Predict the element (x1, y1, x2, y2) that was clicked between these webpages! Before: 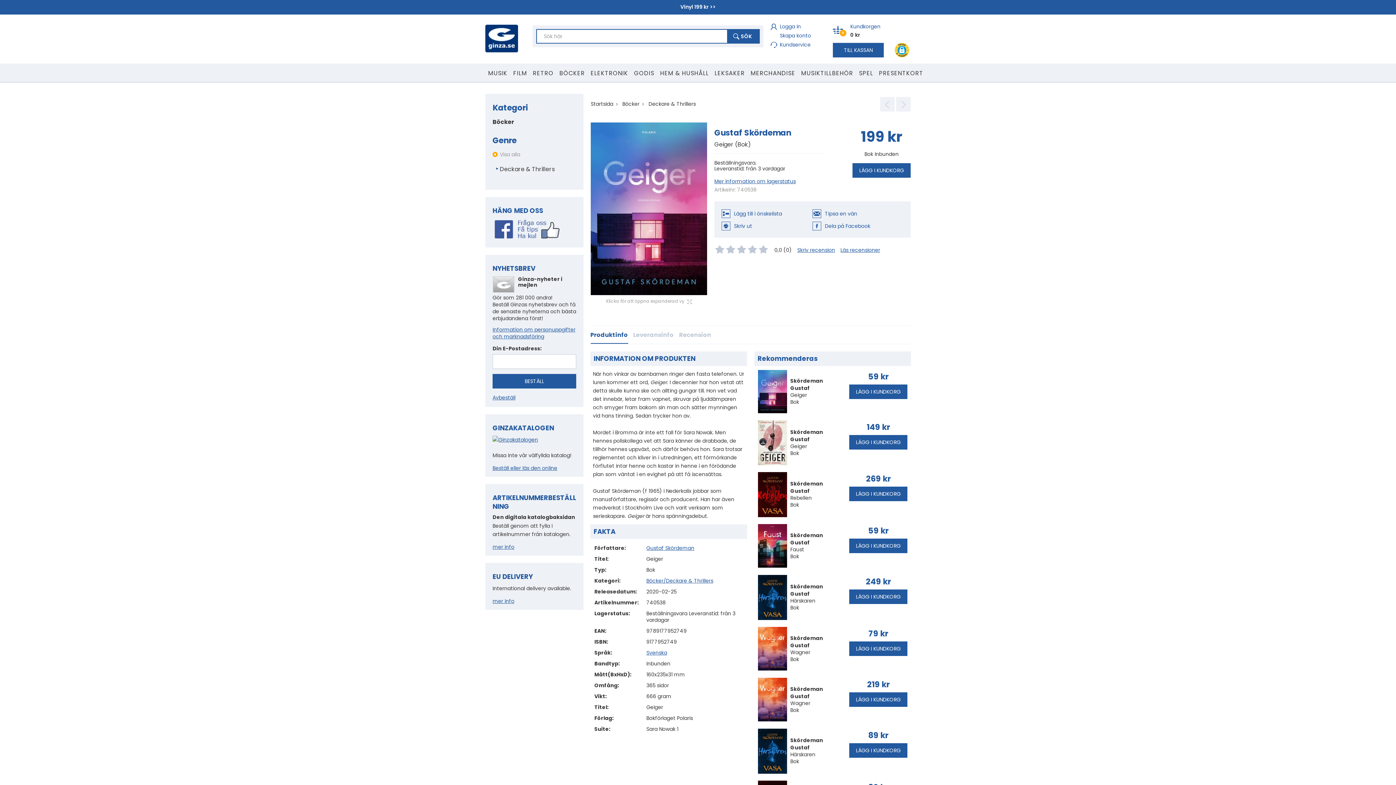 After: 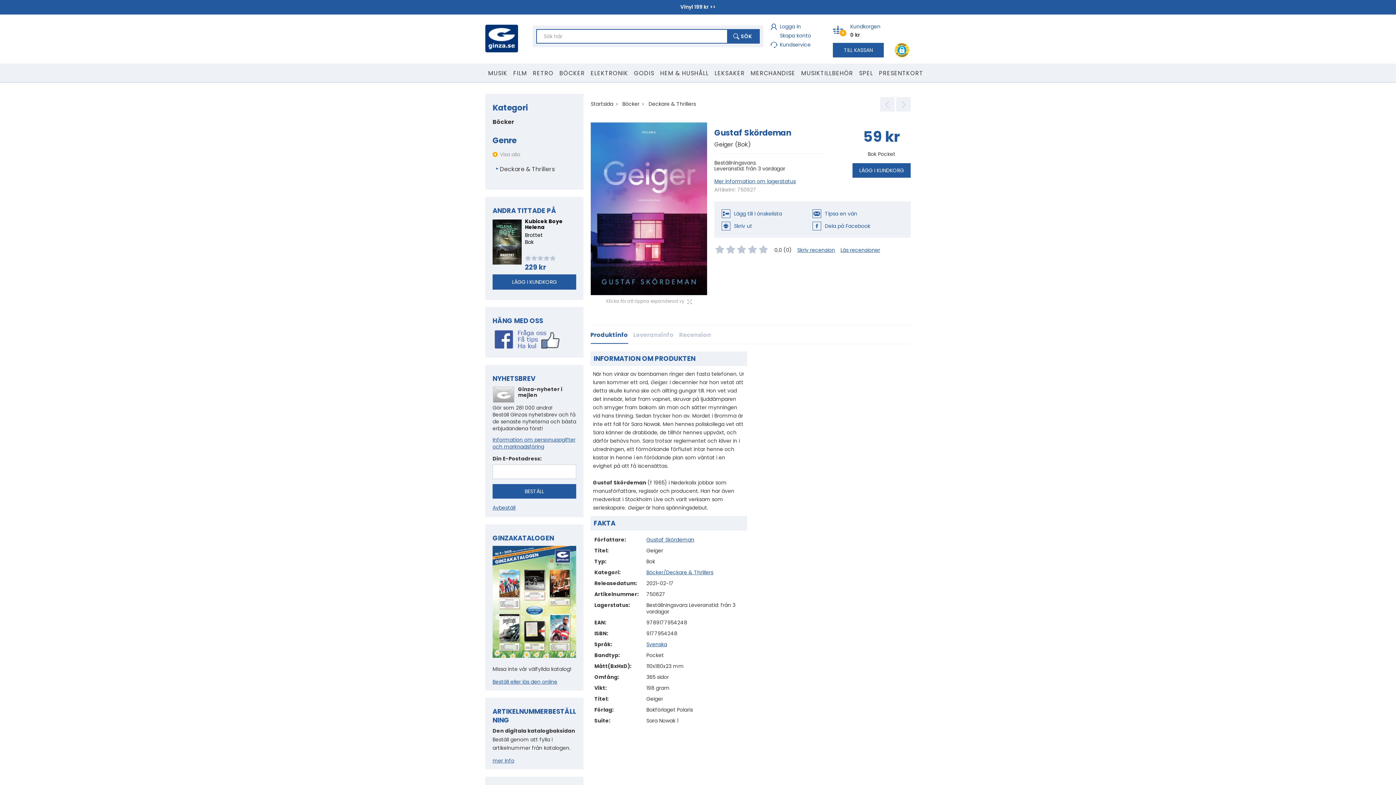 Action: label: prev bbox: (880, 97, 894, 111)